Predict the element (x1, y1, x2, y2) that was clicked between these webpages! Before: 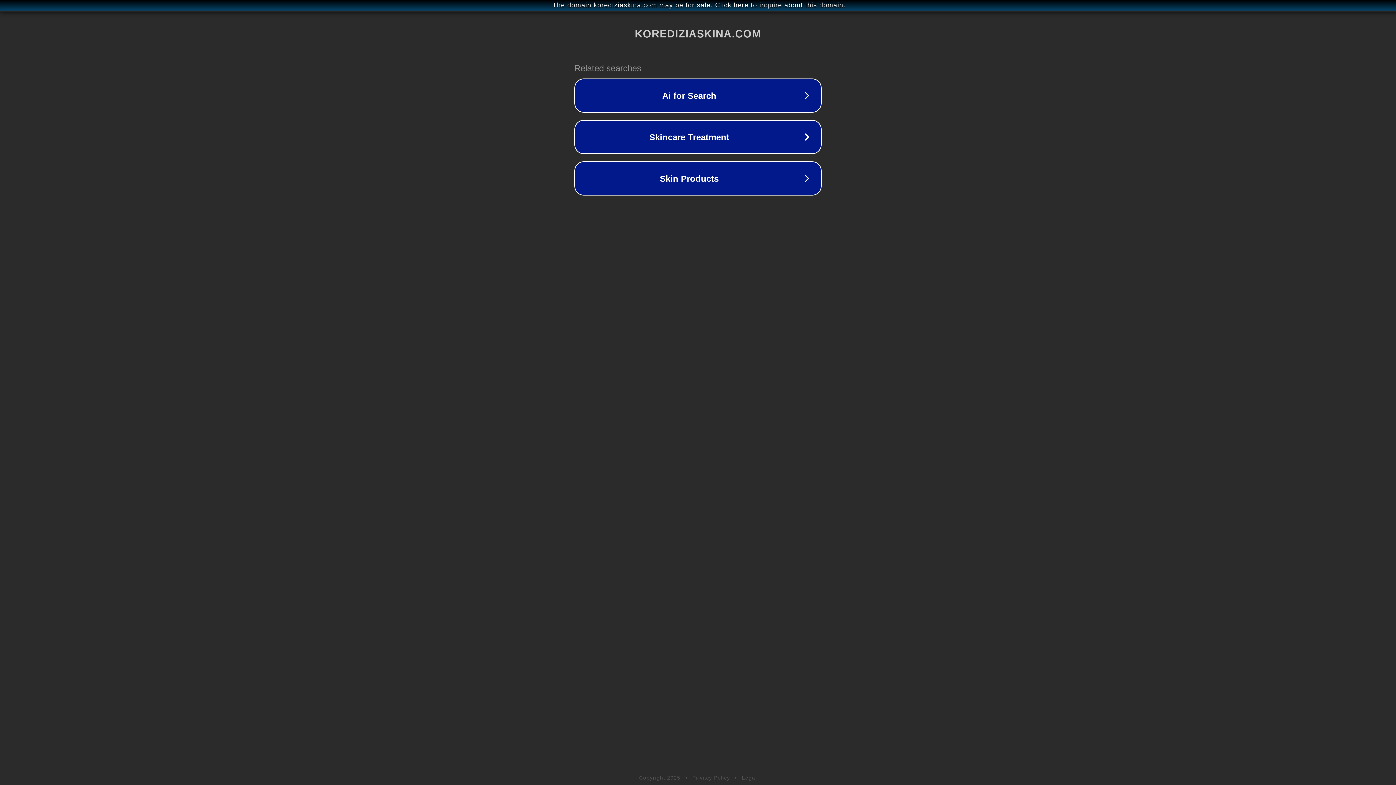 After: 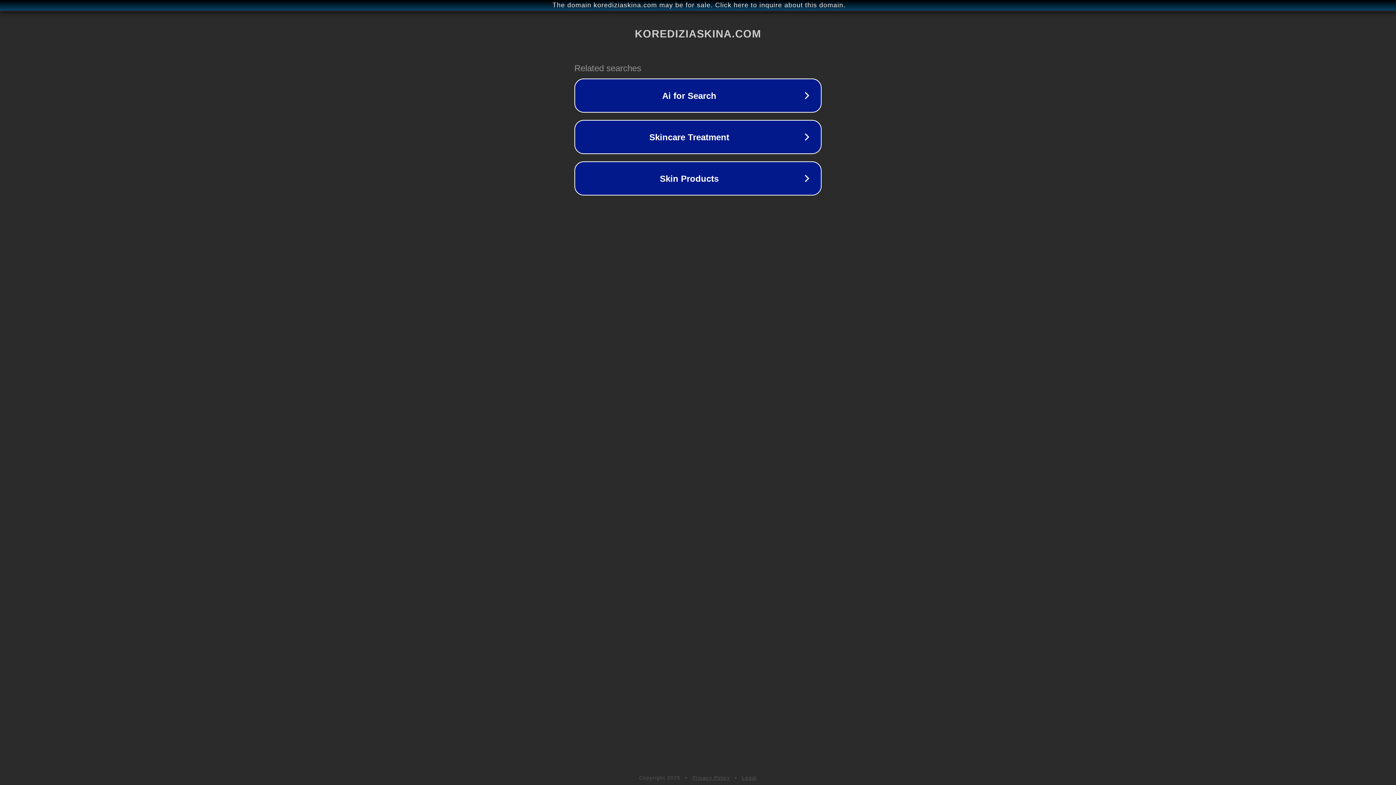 Action: label: Legal bbox: (742, 775, 757, 781)